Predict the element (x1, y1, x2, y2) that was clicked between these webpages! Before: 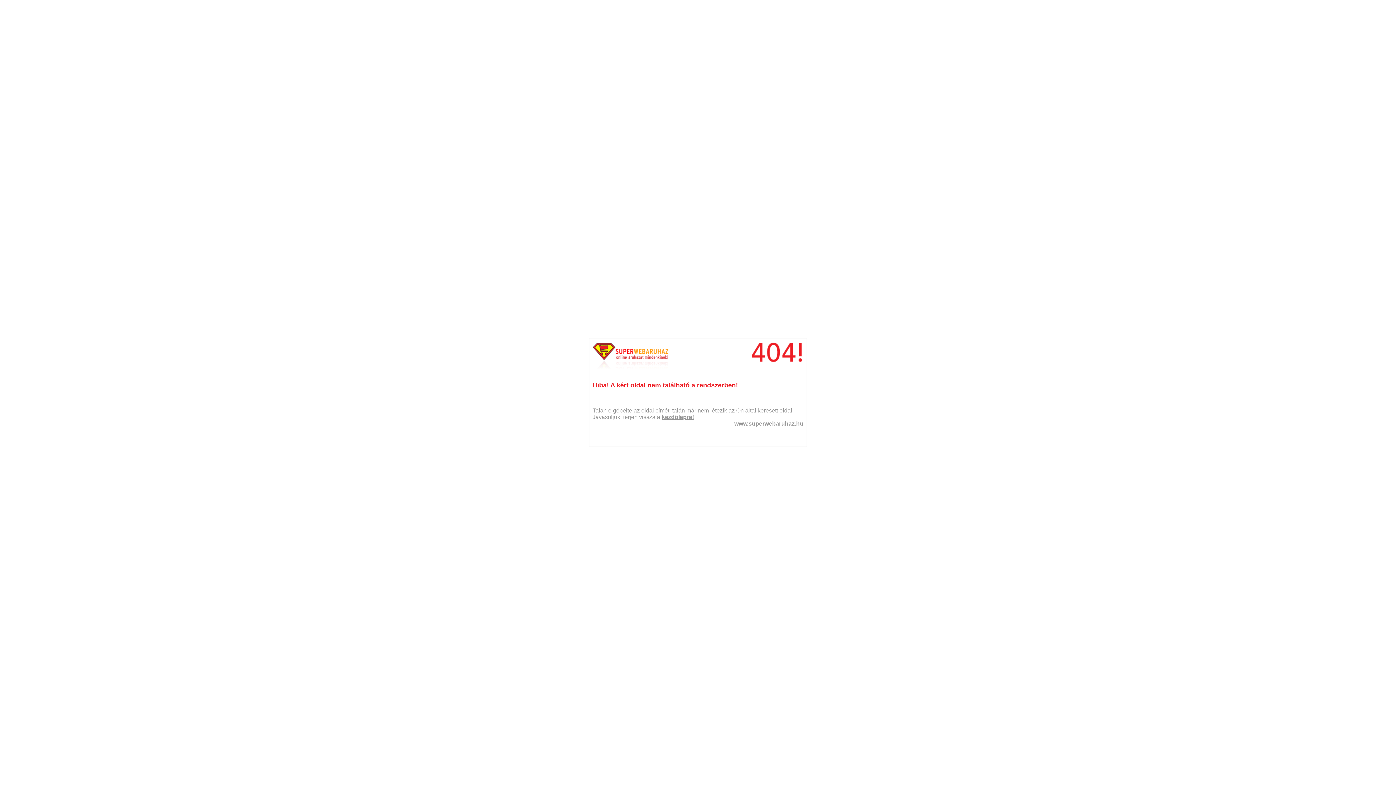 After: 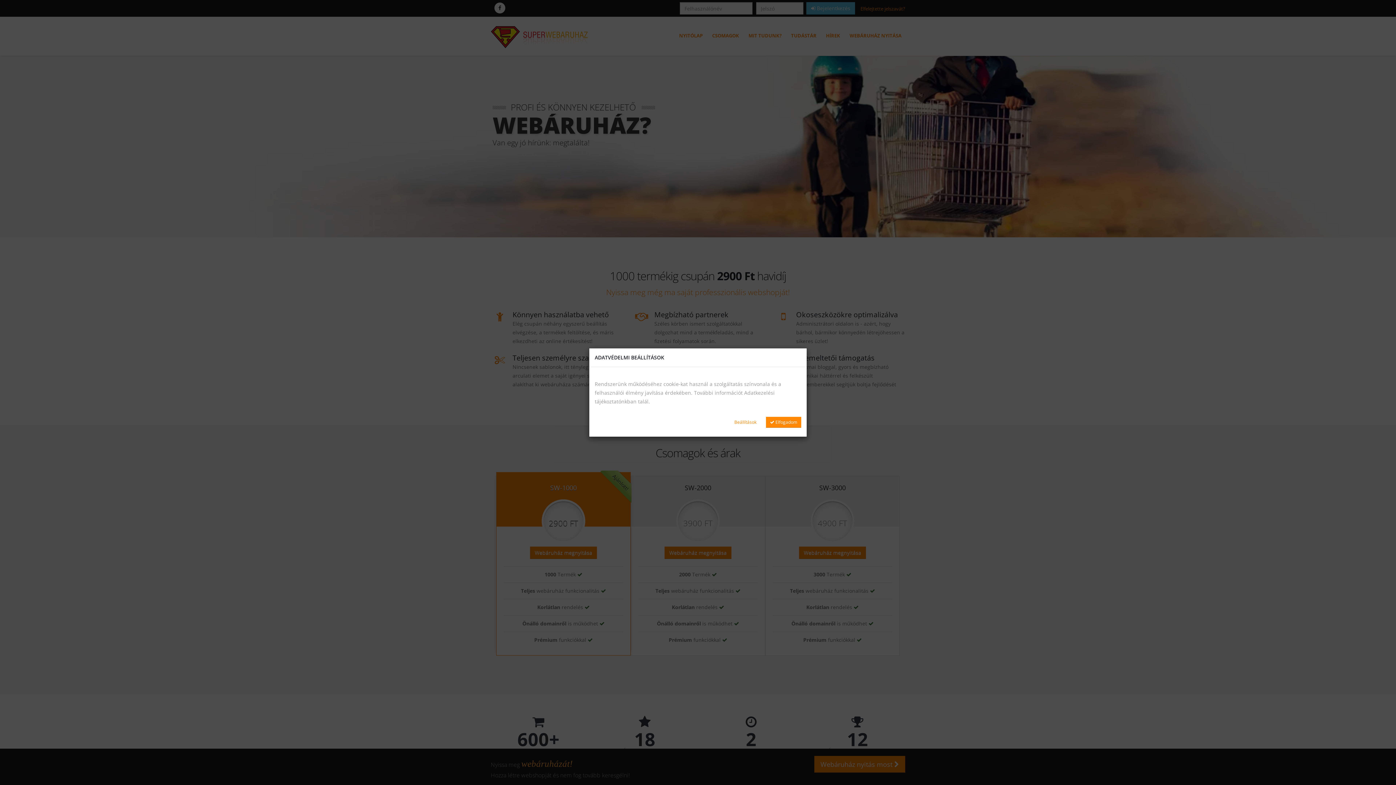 Action: bbox: (590, 340, 670, 369)